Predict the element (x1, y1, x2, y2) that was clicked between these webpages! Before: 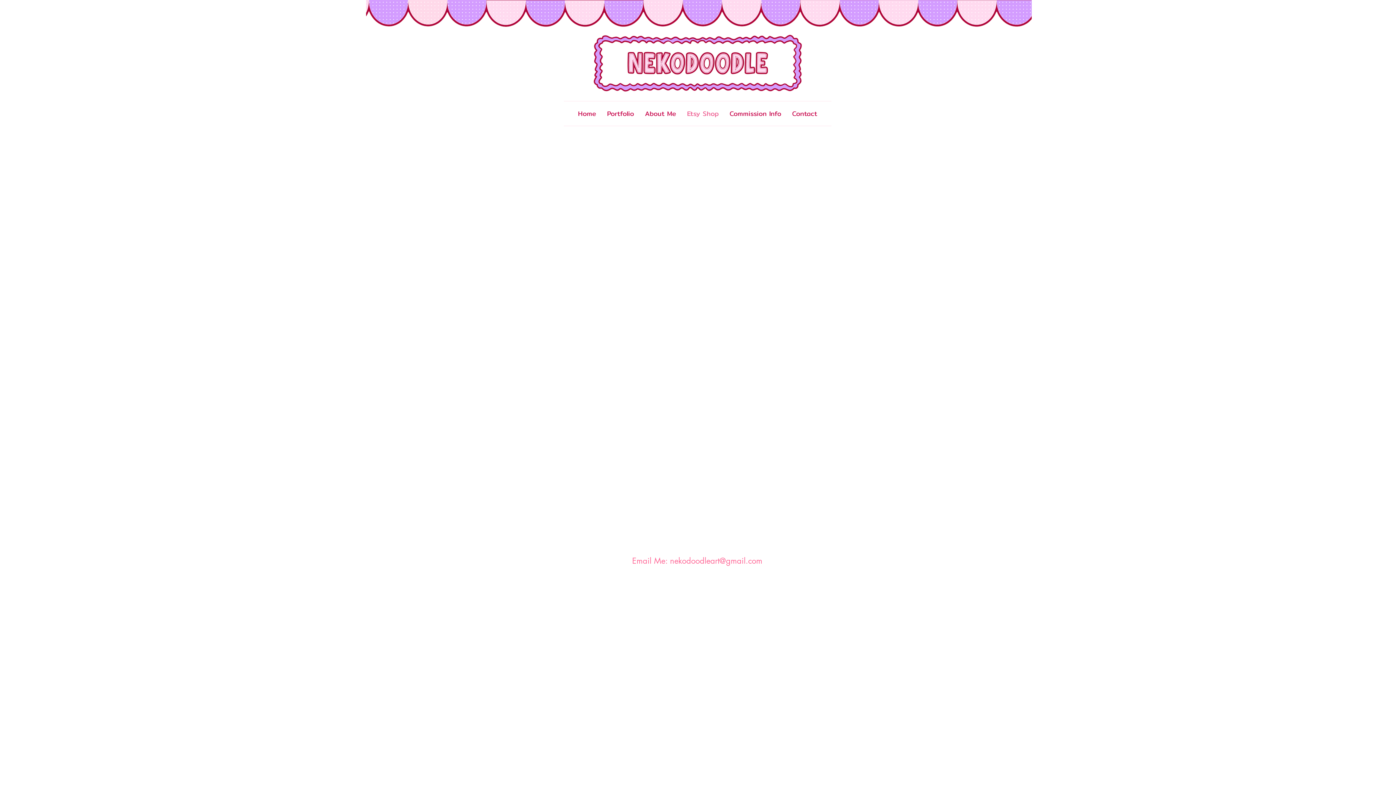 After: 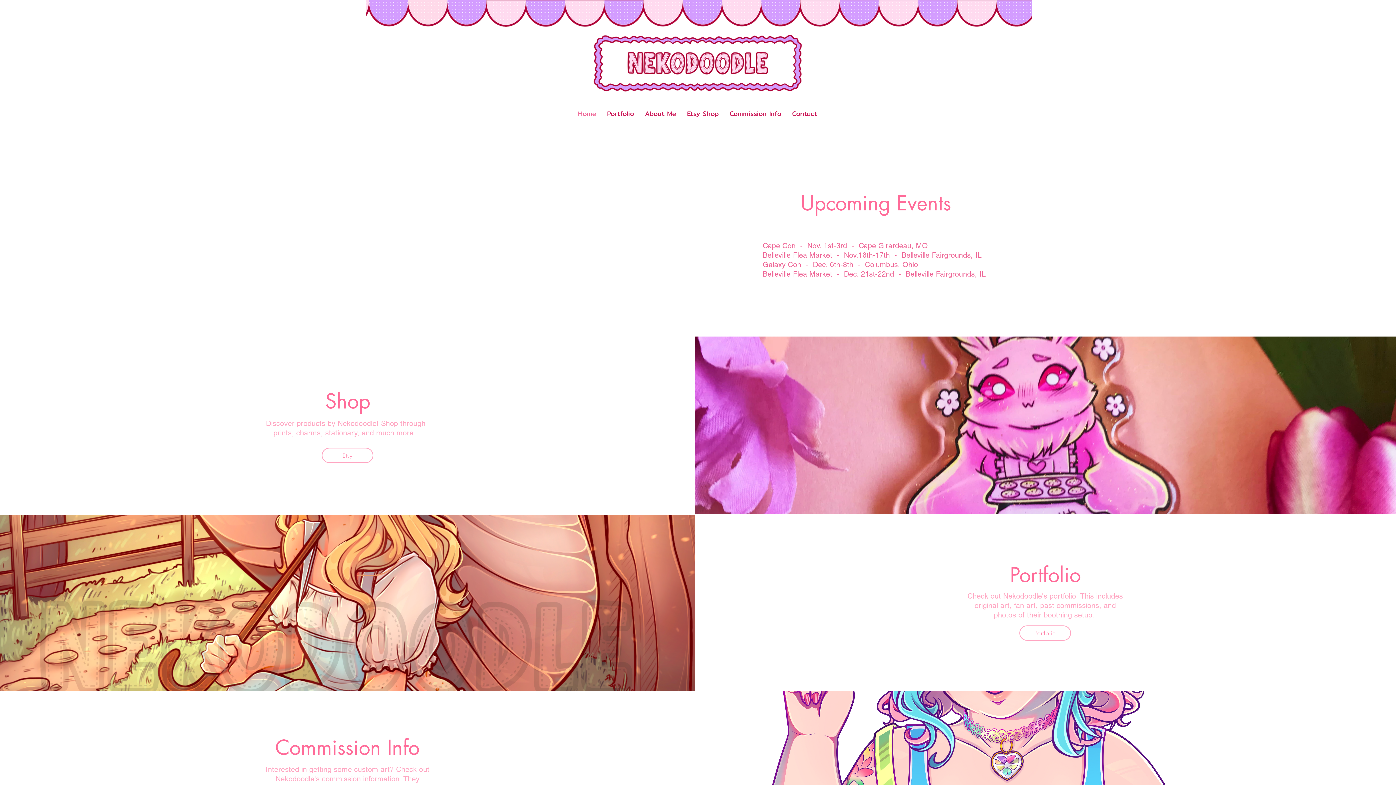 Action: bbox: (572, 101, 601, 125) label: Home